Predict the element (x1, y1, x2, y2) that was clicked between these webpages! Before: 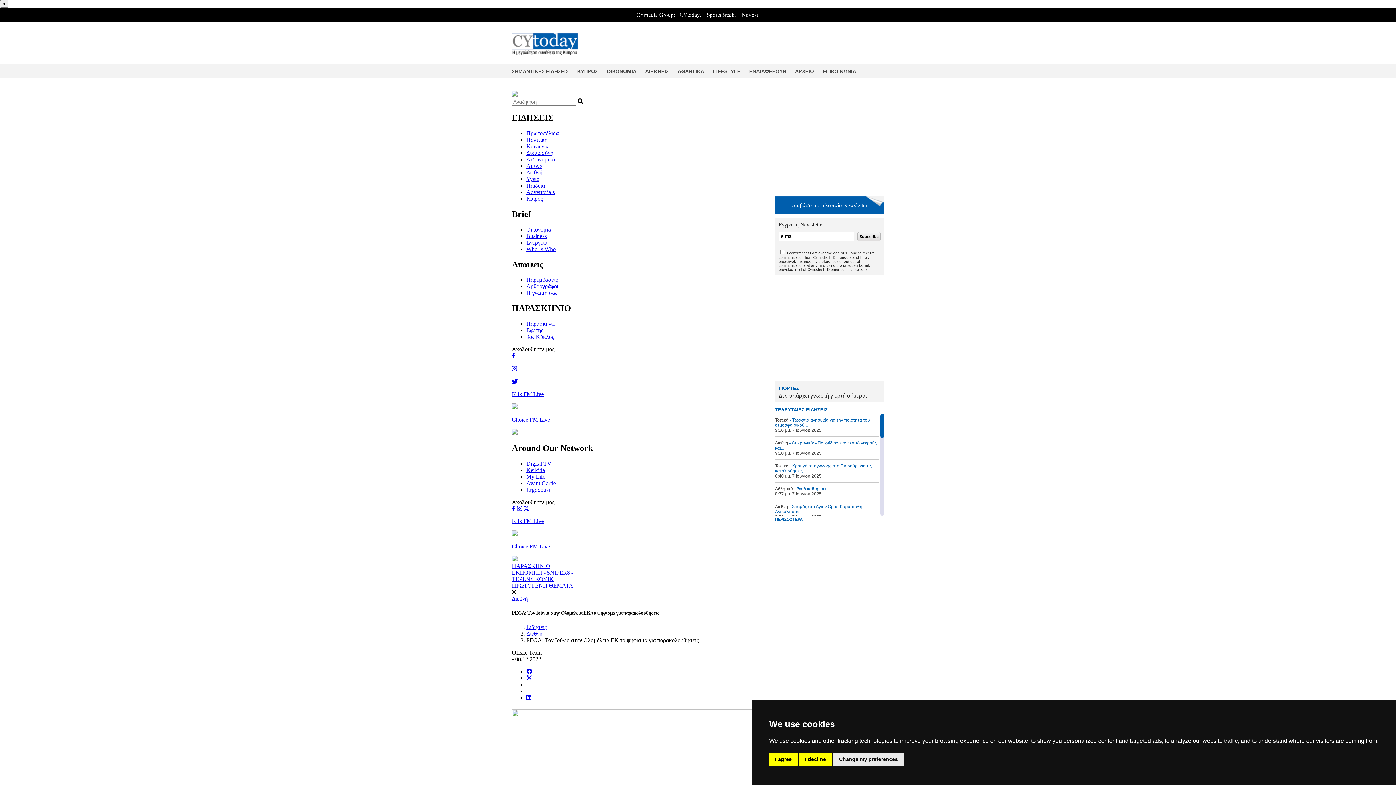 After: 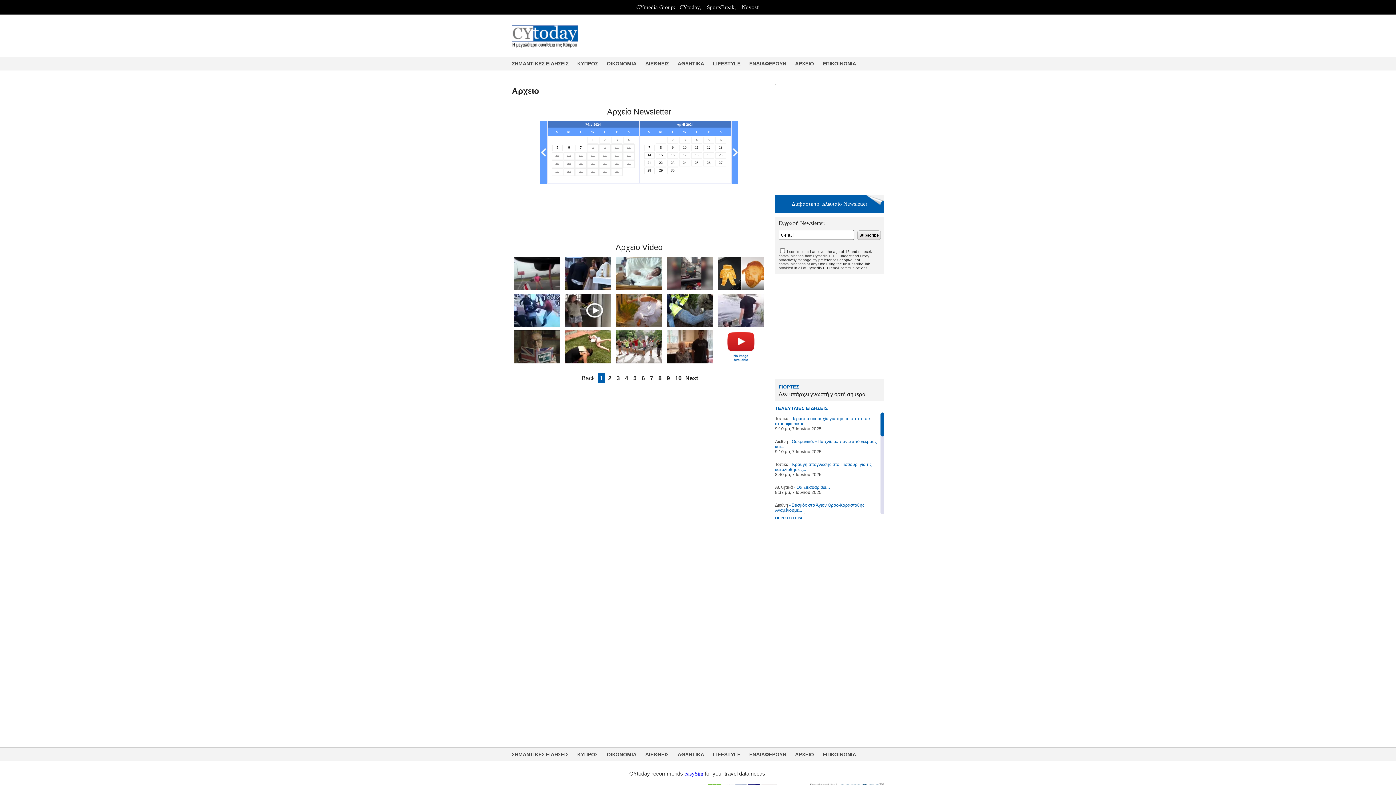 Action: bbox: (795, 64, 822, 78) label: ΑΡΧΕΙΟ